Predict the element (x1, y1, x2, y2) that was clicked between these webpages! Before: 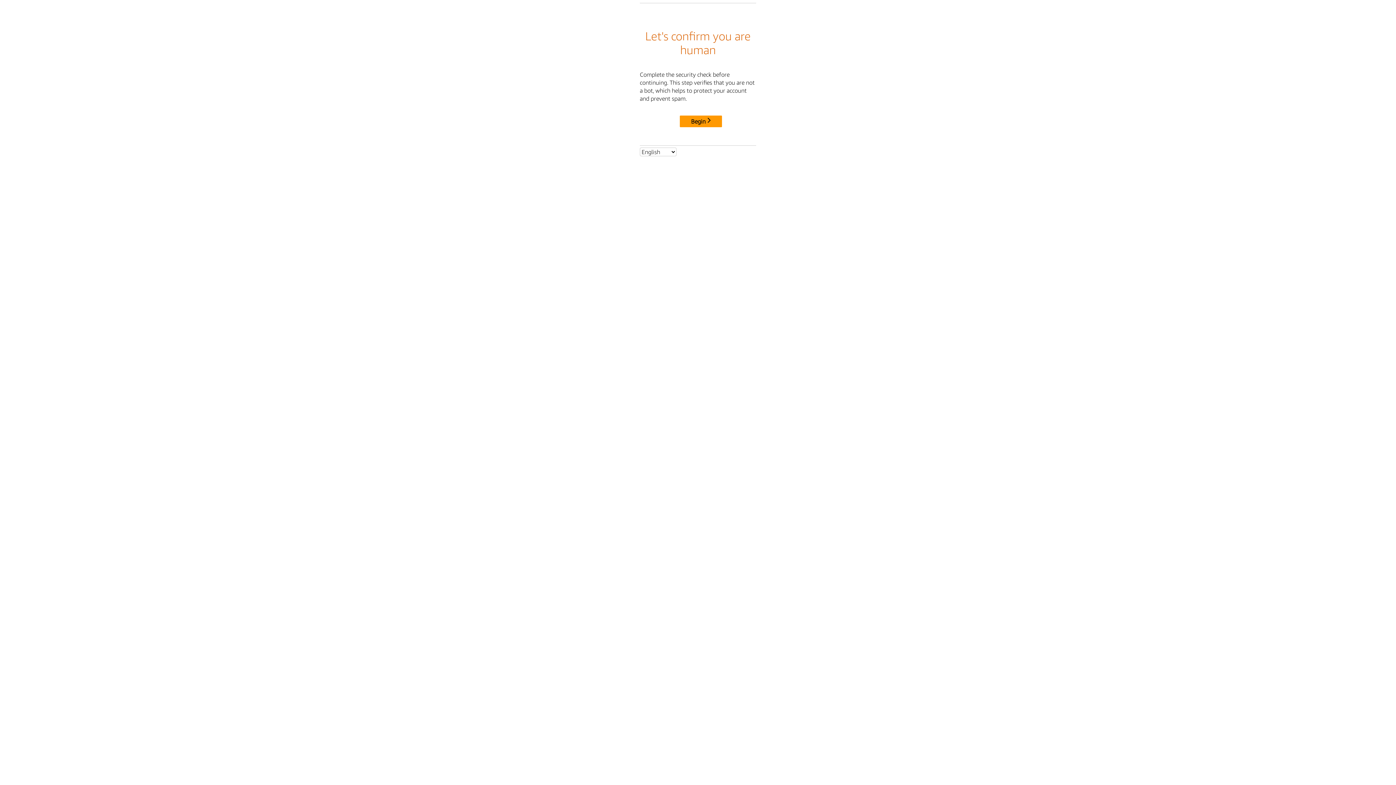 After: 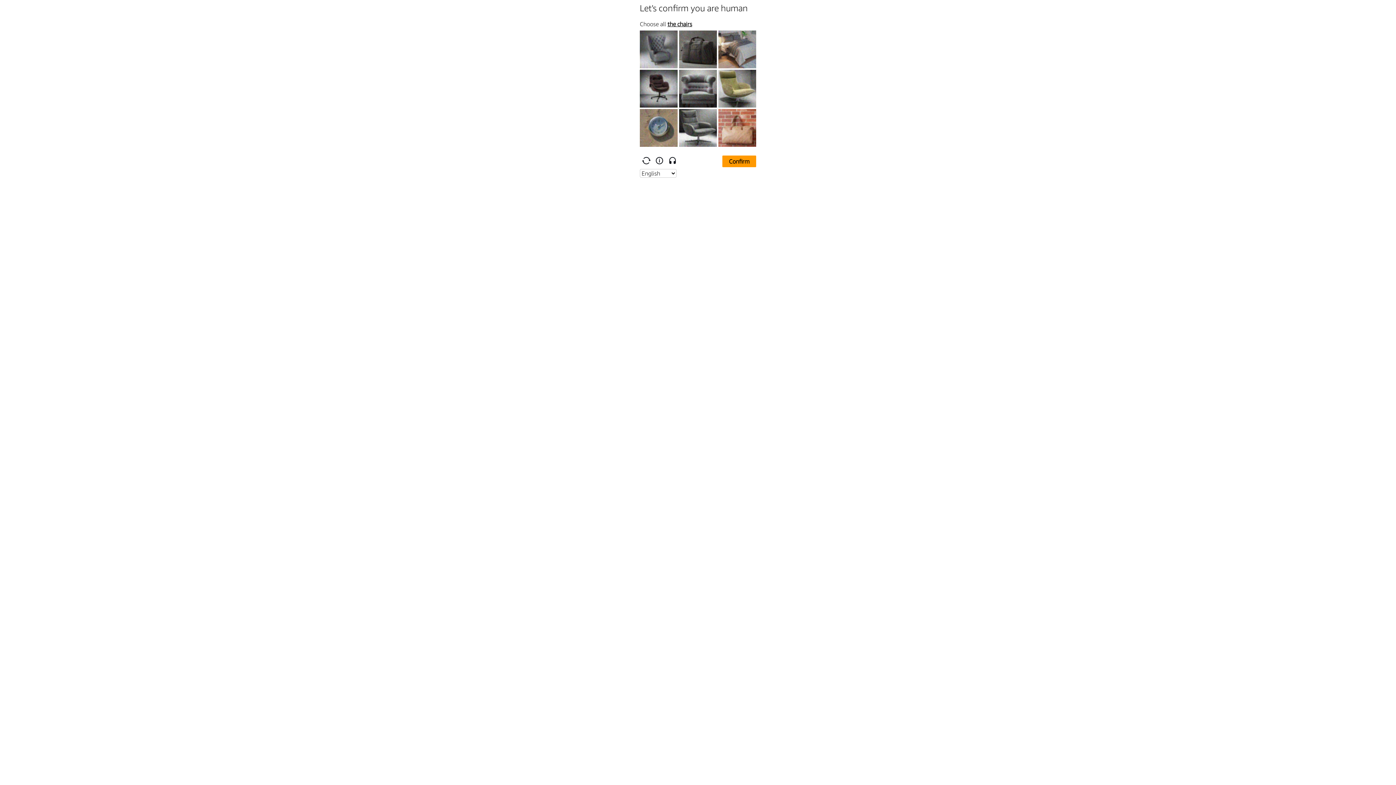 Action: bbox: (680, 115, 722, 127) label: Begin